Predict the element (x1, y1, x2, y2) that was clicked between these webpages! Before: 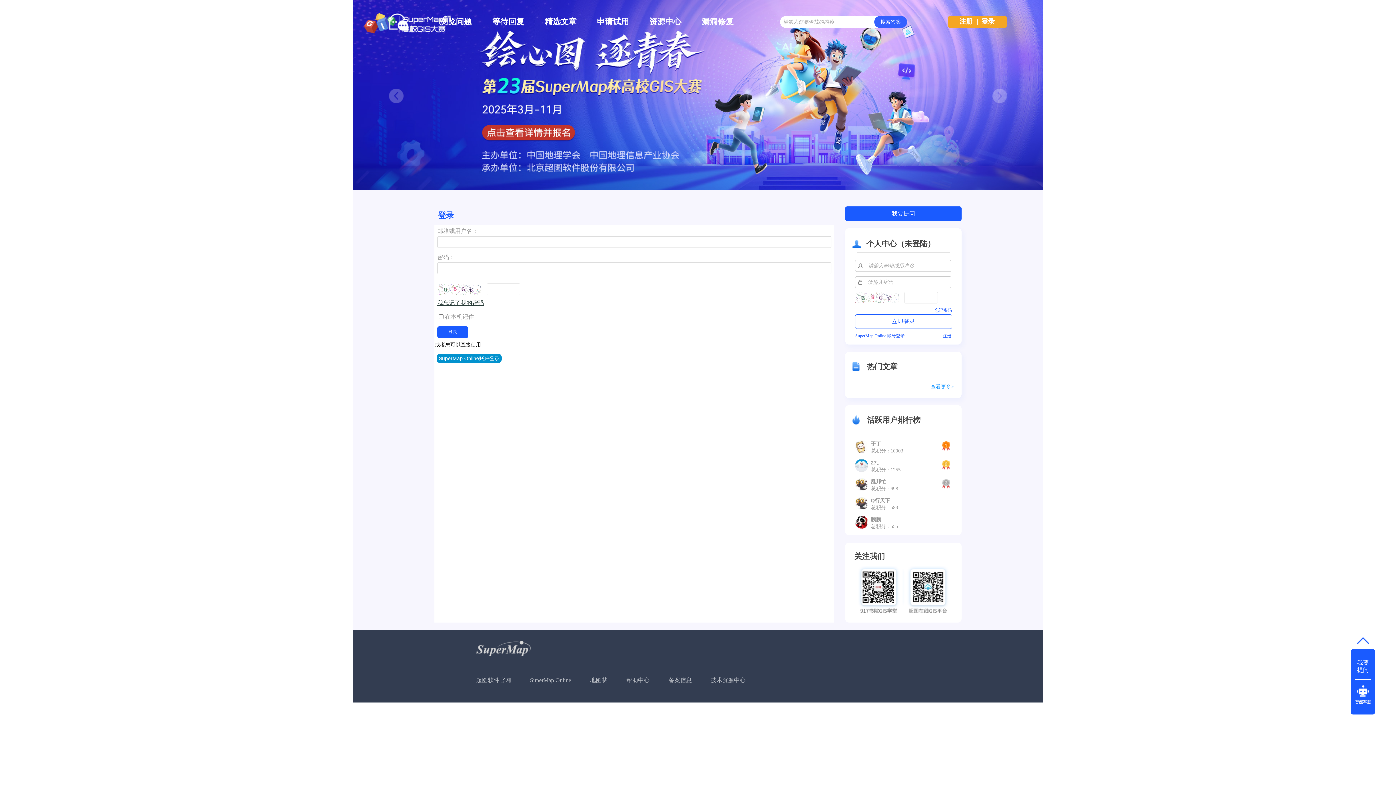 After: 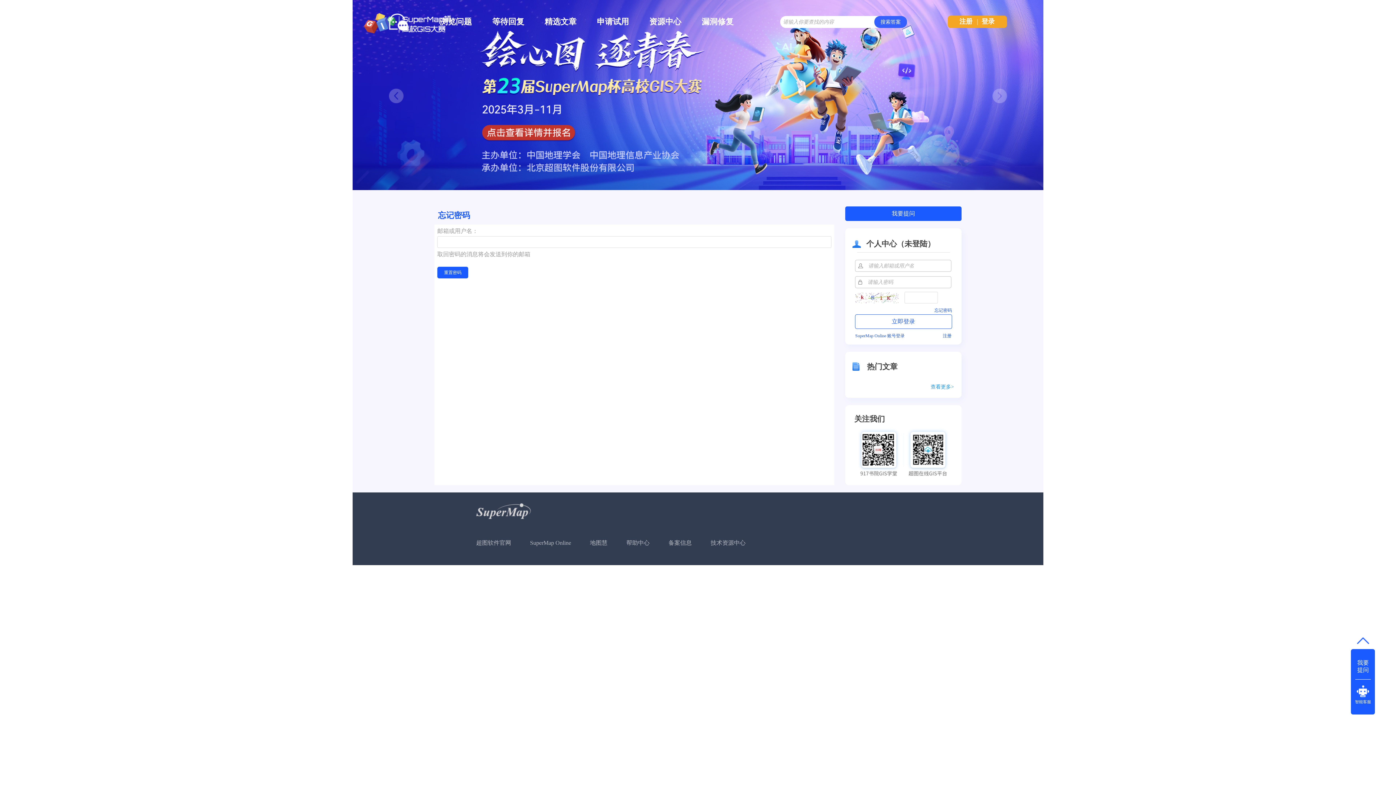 Action: label: 我忘记了我的密码 bbox: (437, 300, 484, 306)